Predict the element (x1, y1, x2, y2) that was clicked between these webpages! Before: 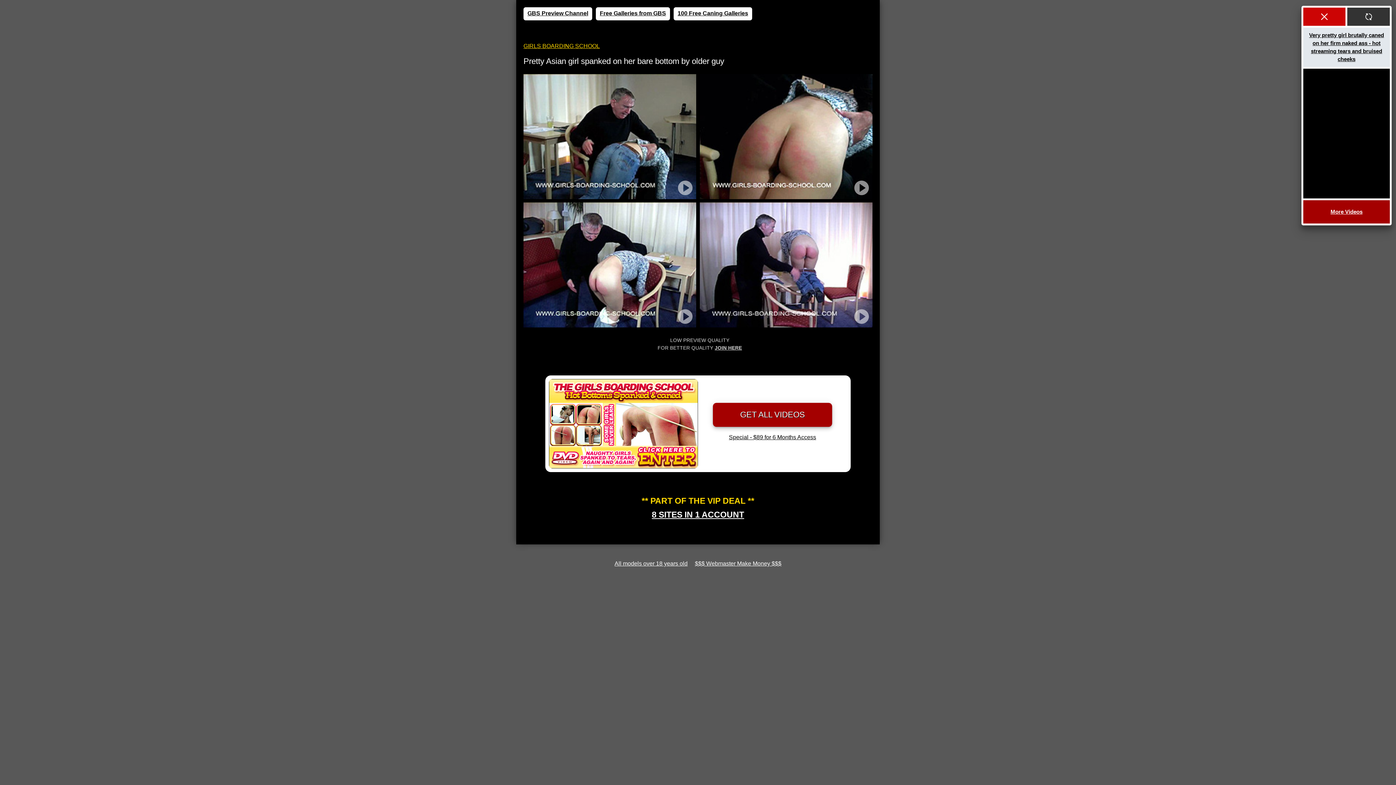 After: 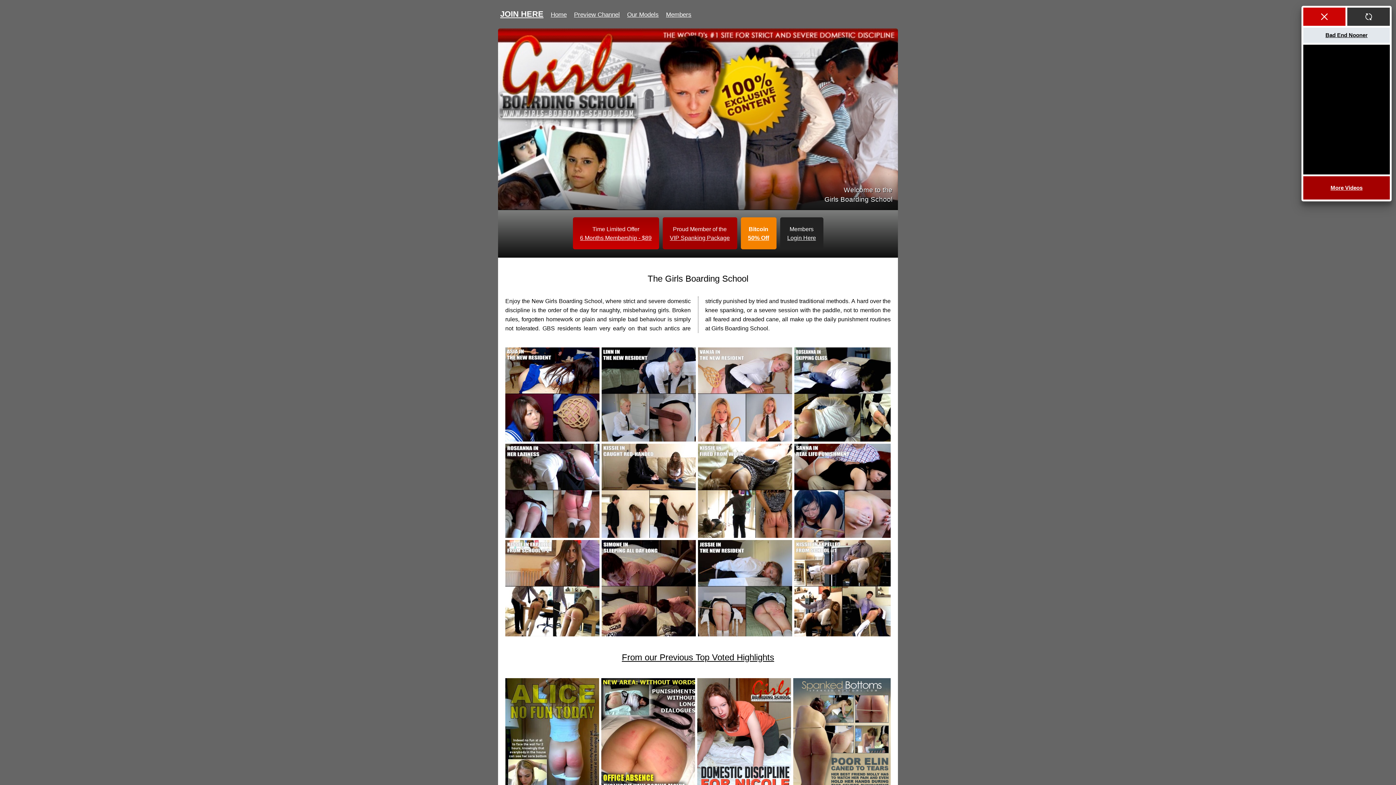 Action: bbox: (549, 379, 698, 468)